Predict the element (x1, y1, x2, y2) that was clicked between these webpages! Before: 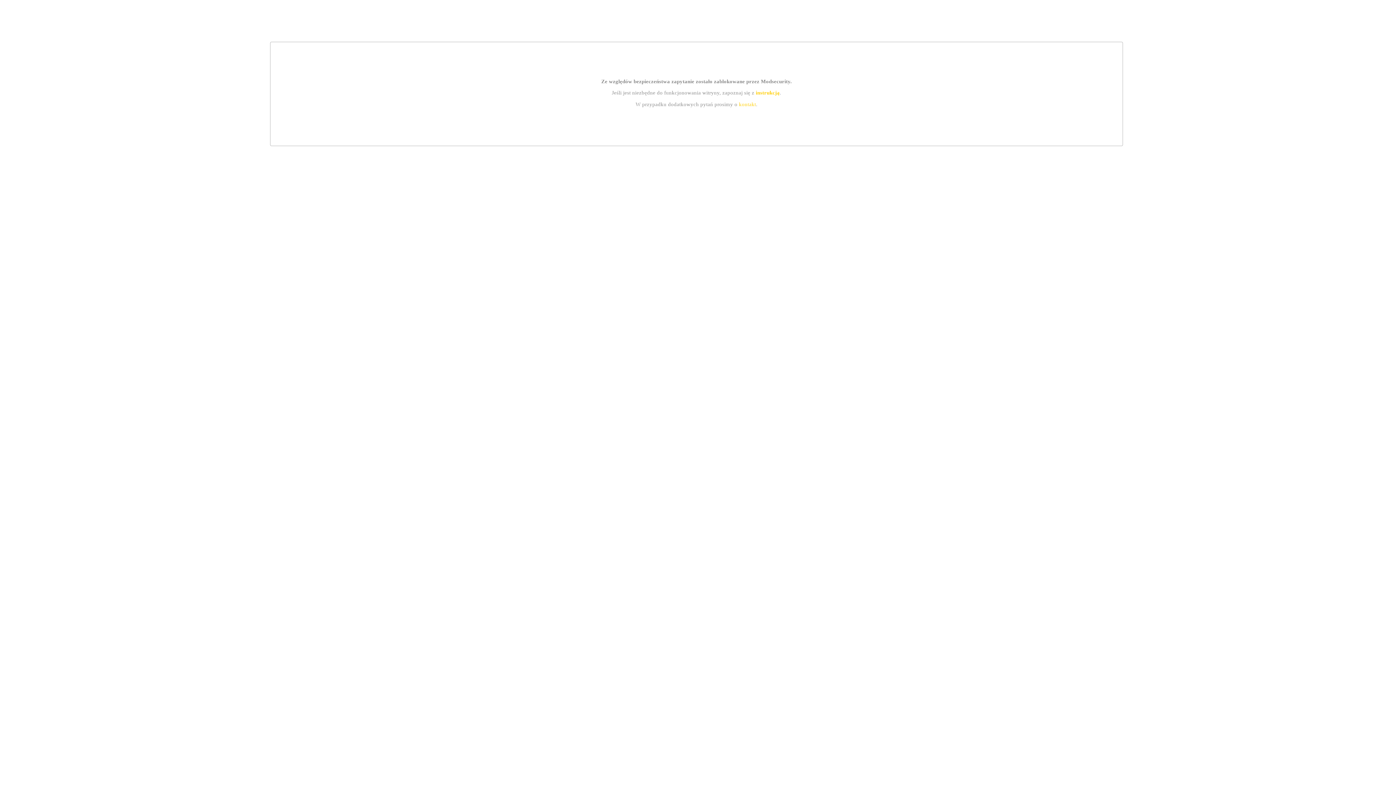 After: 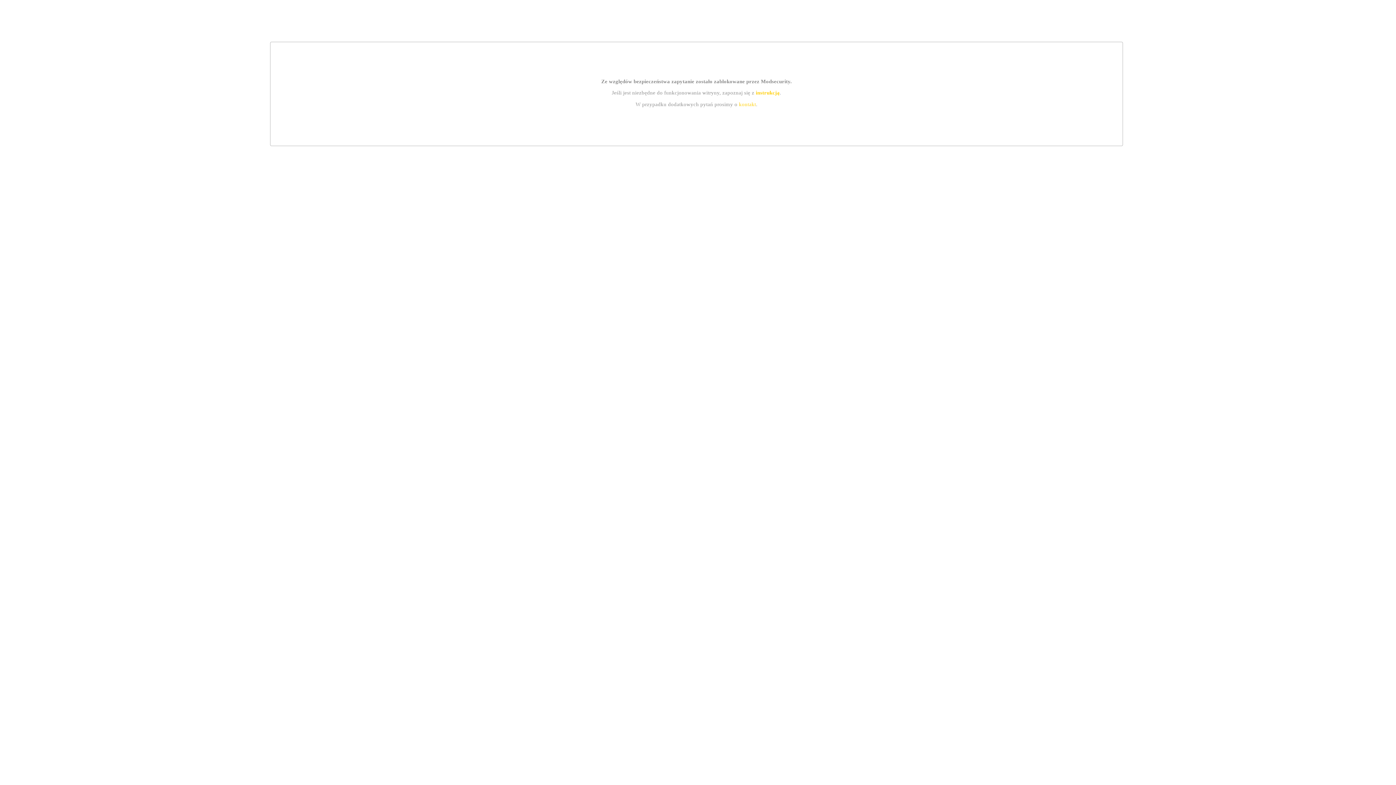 Action: bbox: (739, 101, 756, 107) label: kontakt